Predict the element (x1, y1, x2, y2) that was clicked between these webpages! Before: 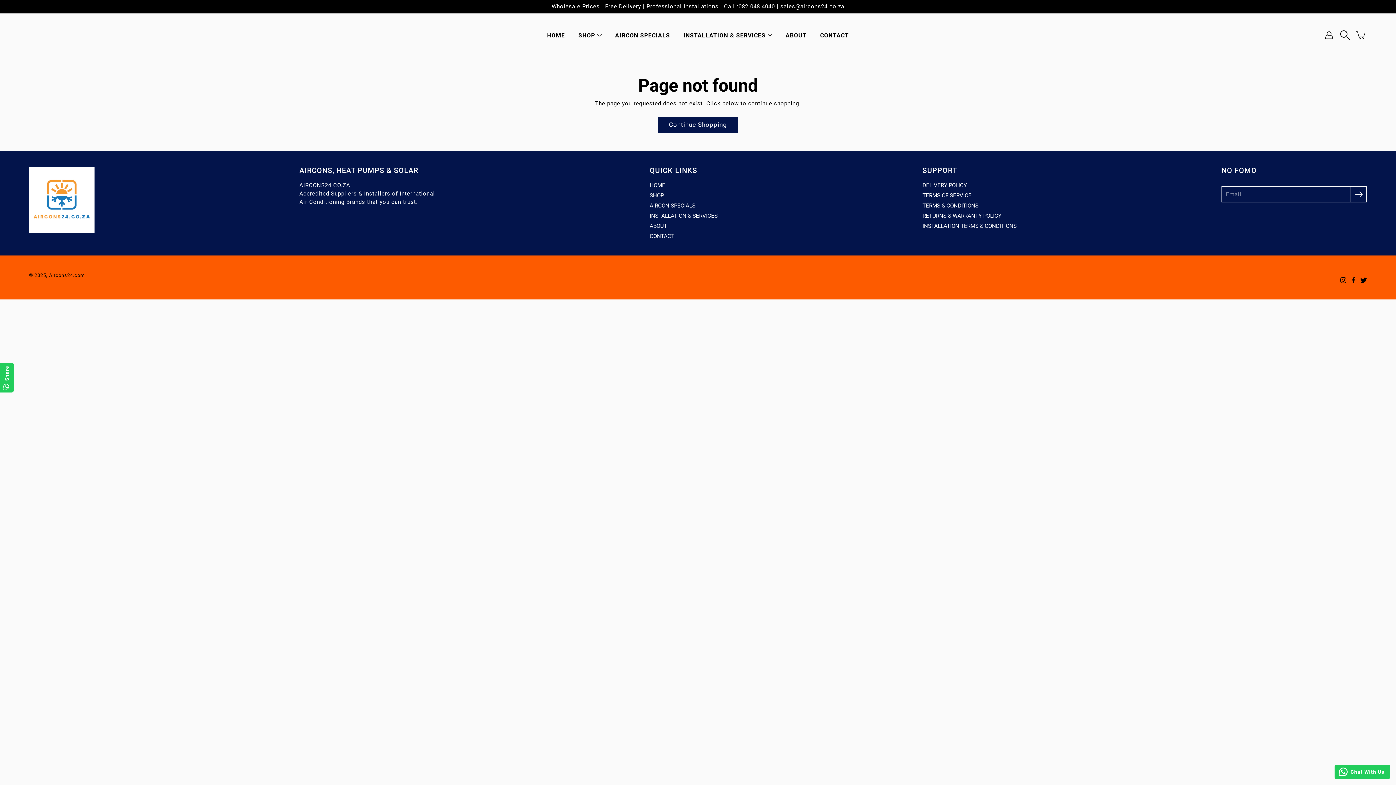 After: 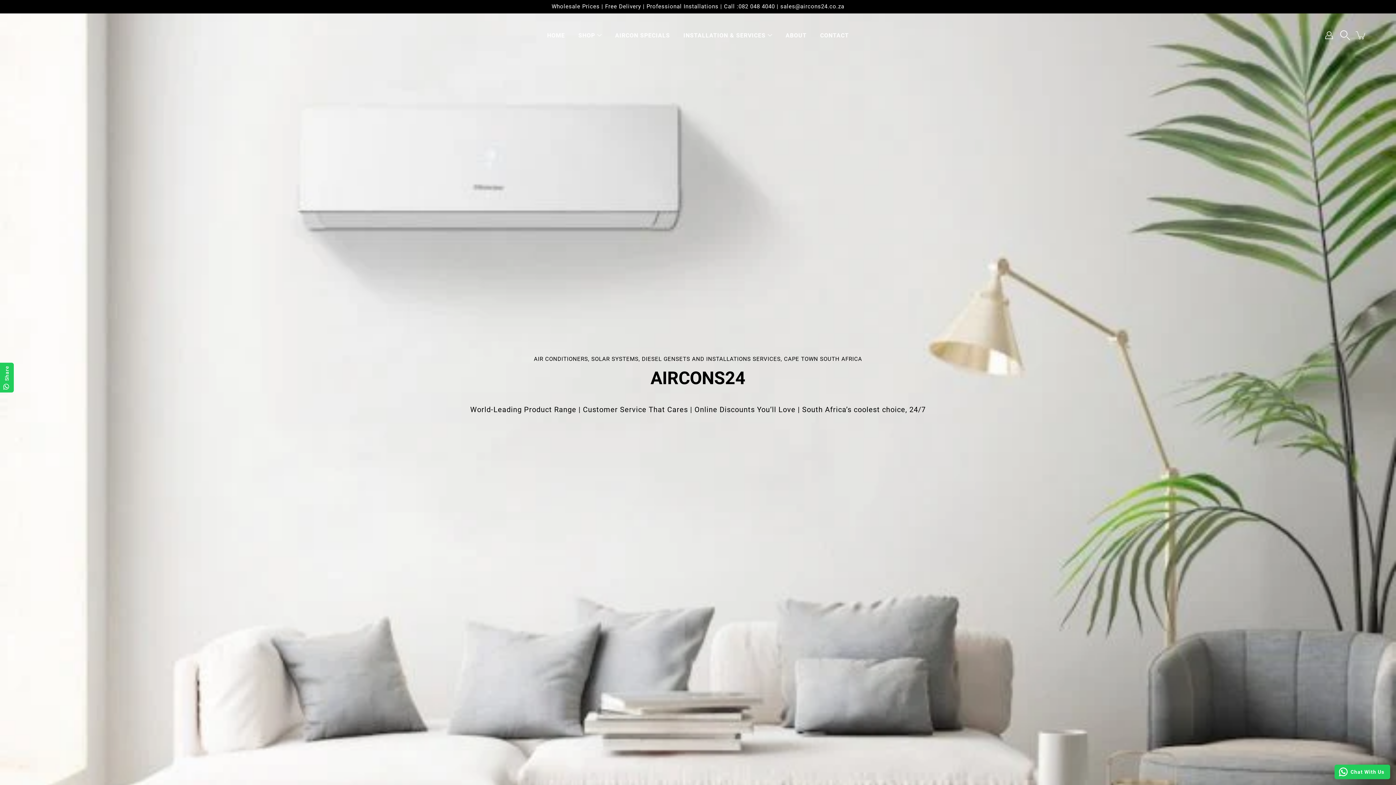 Action: label: ABOUT bbox: (785, 30, 806, 39)